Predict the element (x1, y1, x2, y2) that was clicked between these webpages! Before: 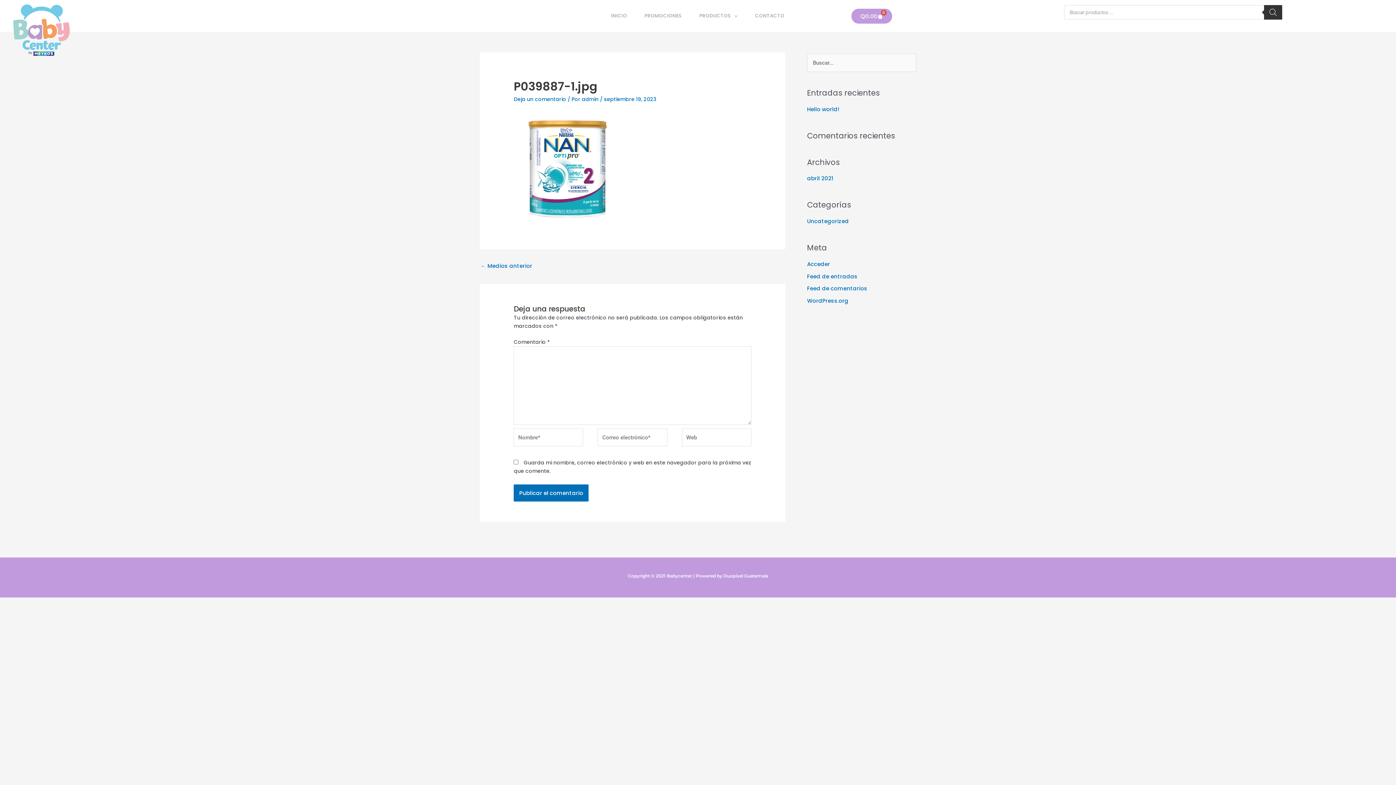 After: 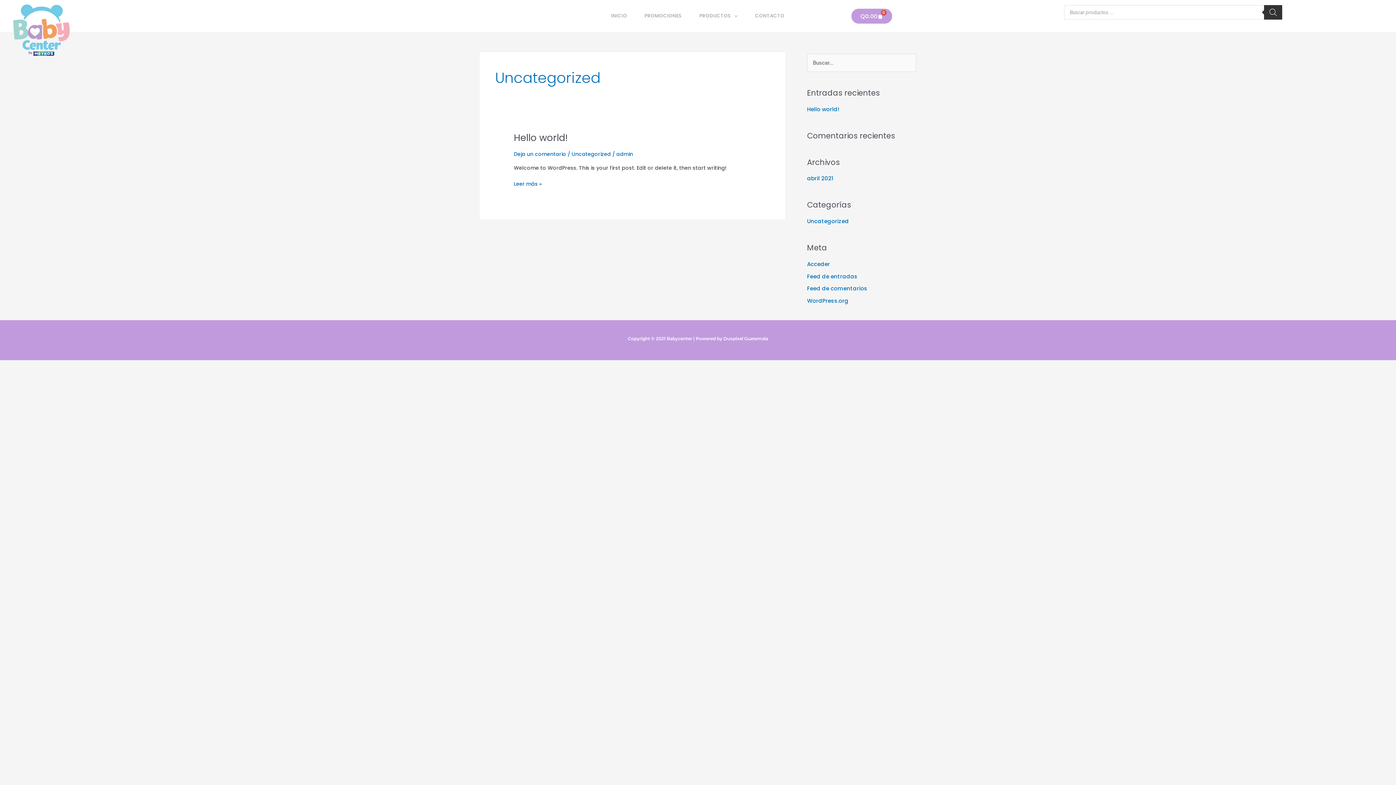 Action: label: Uncategorized bbox: (807, 217, 849, 225)